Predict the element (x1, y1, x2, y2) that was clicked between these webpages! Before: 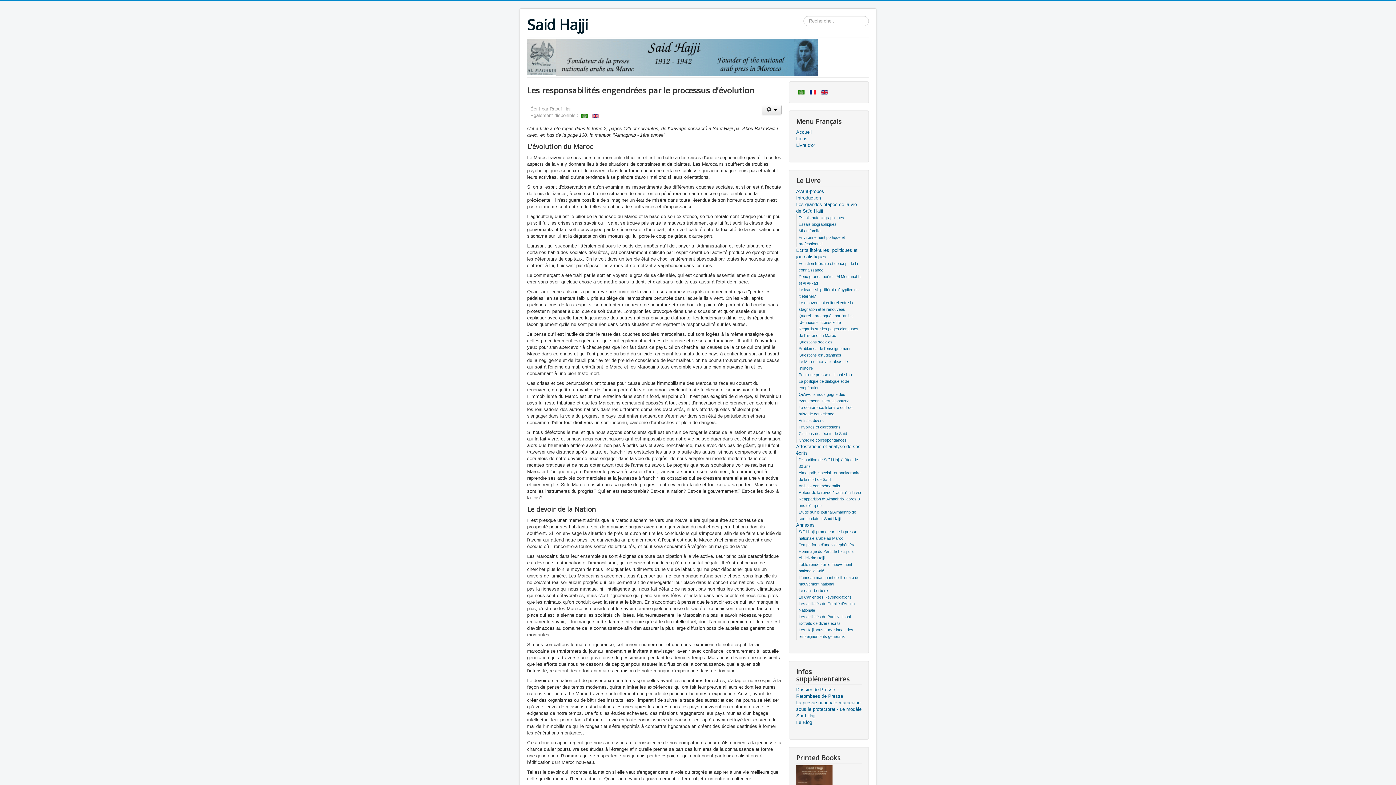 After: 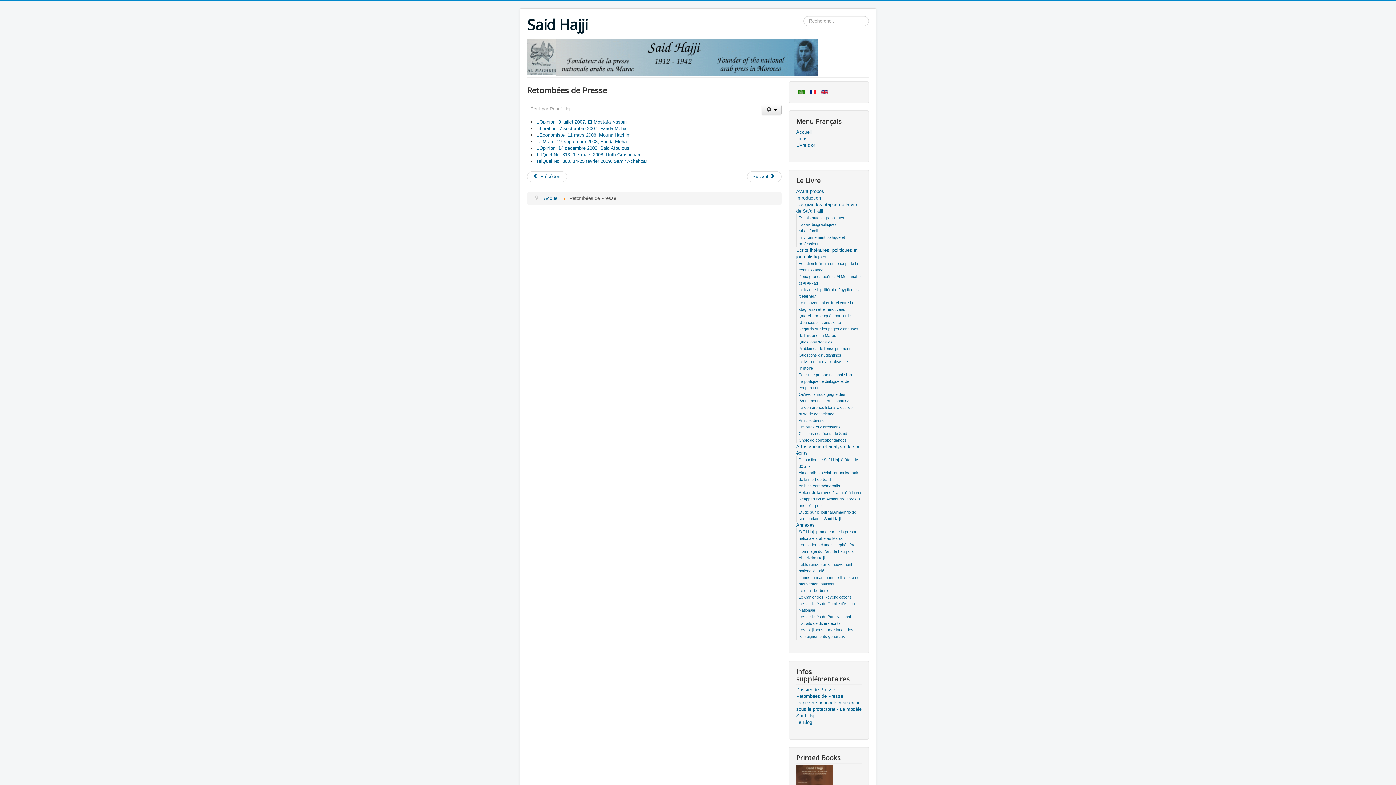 Action: label: Retombées de Presse bbox: (796, 693, 861, 700)